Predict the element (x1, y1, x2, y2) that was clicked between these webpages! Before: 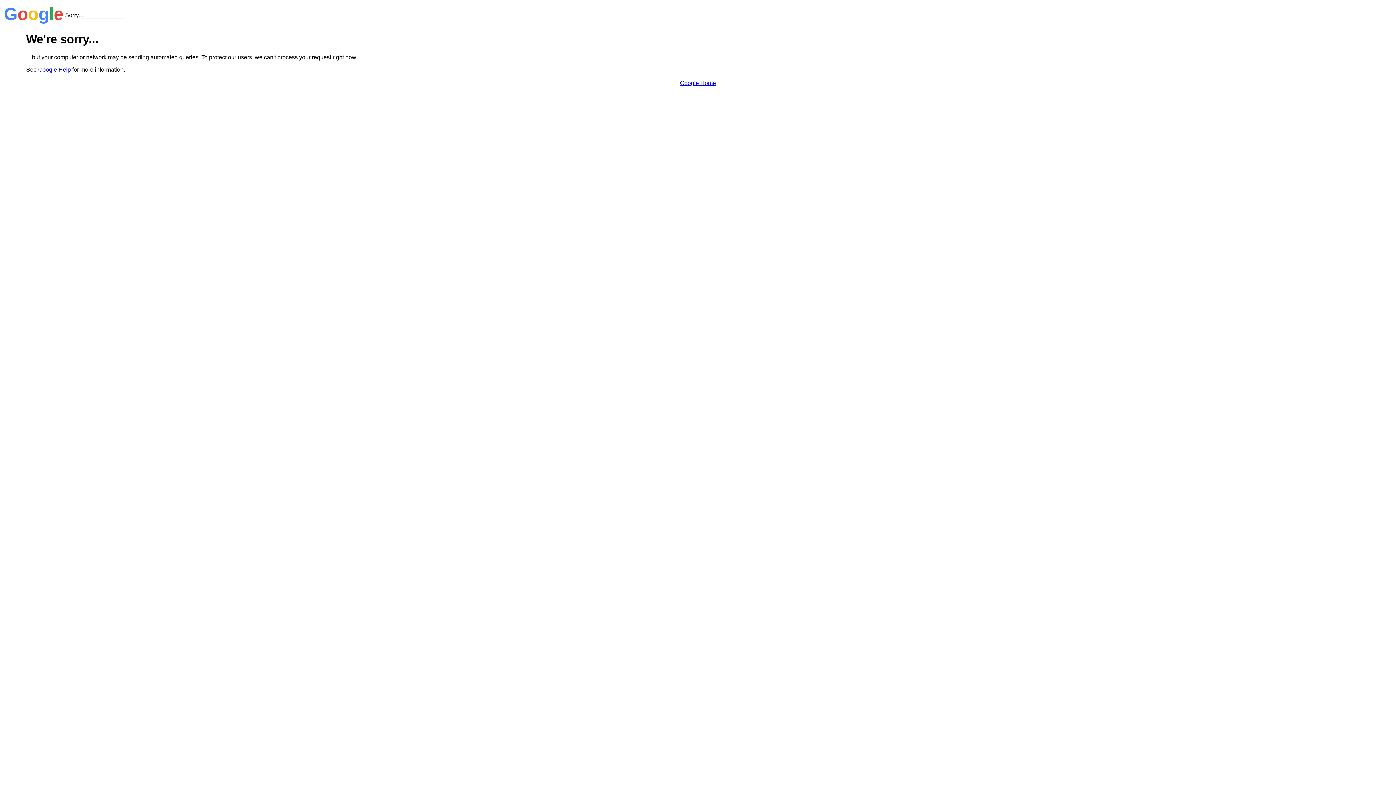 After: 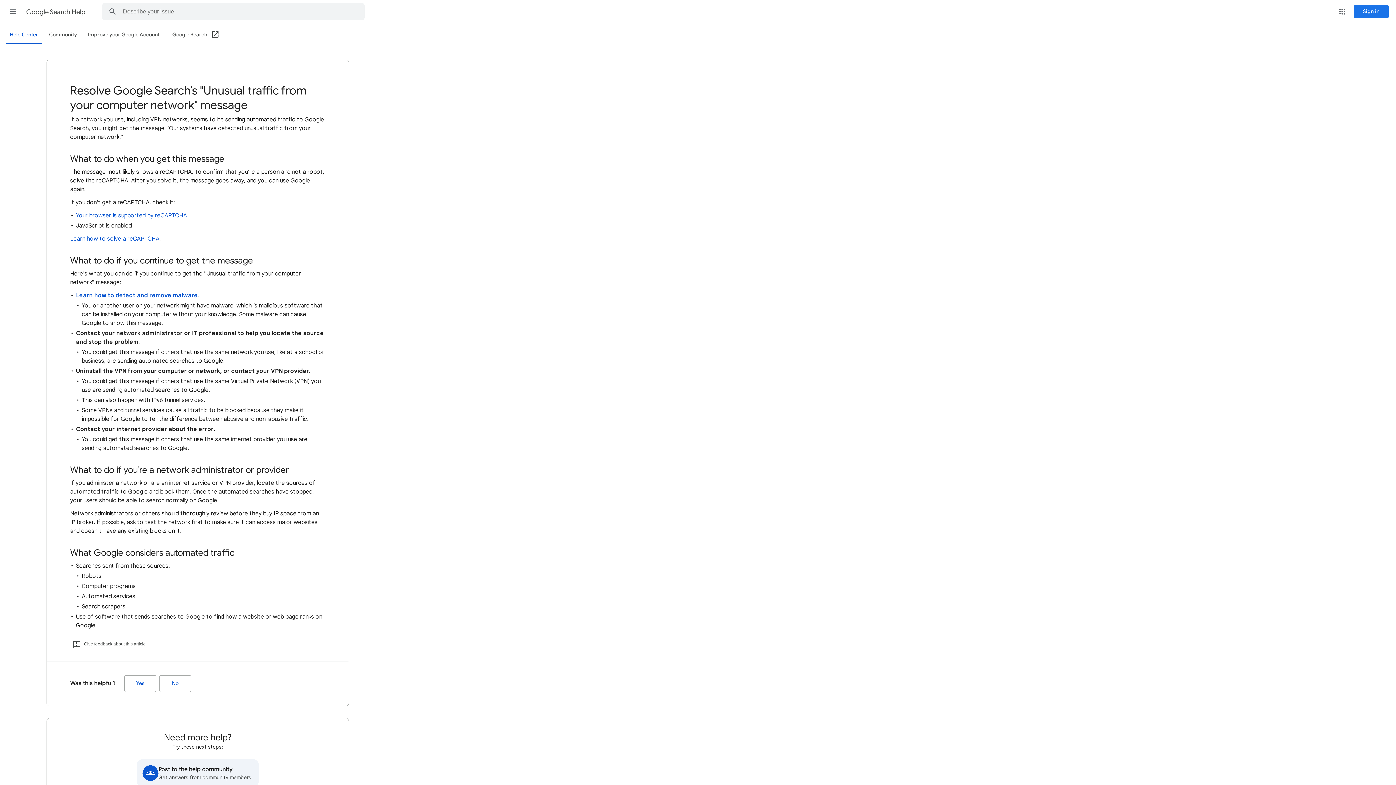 Action: label: Google Help bbox: (38, 66, 70, 72)